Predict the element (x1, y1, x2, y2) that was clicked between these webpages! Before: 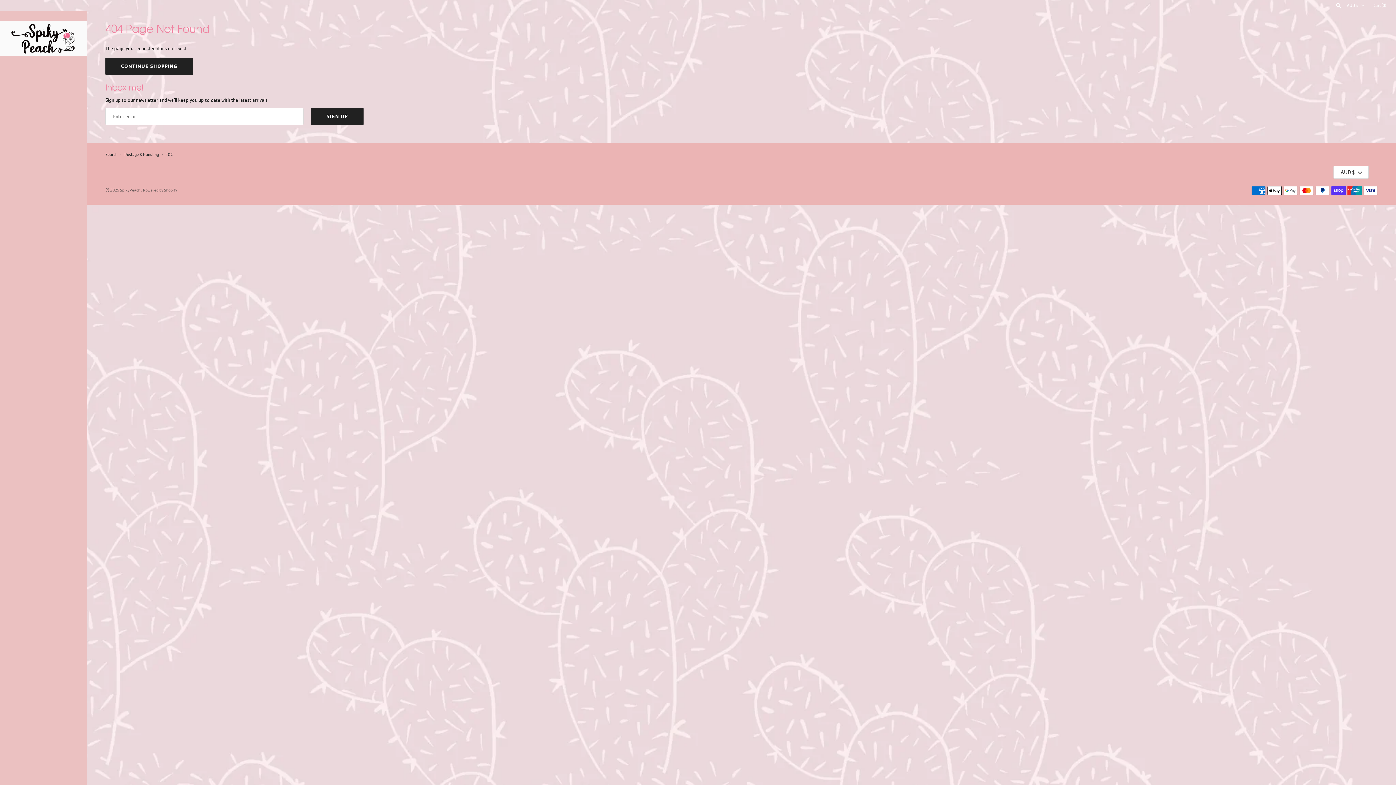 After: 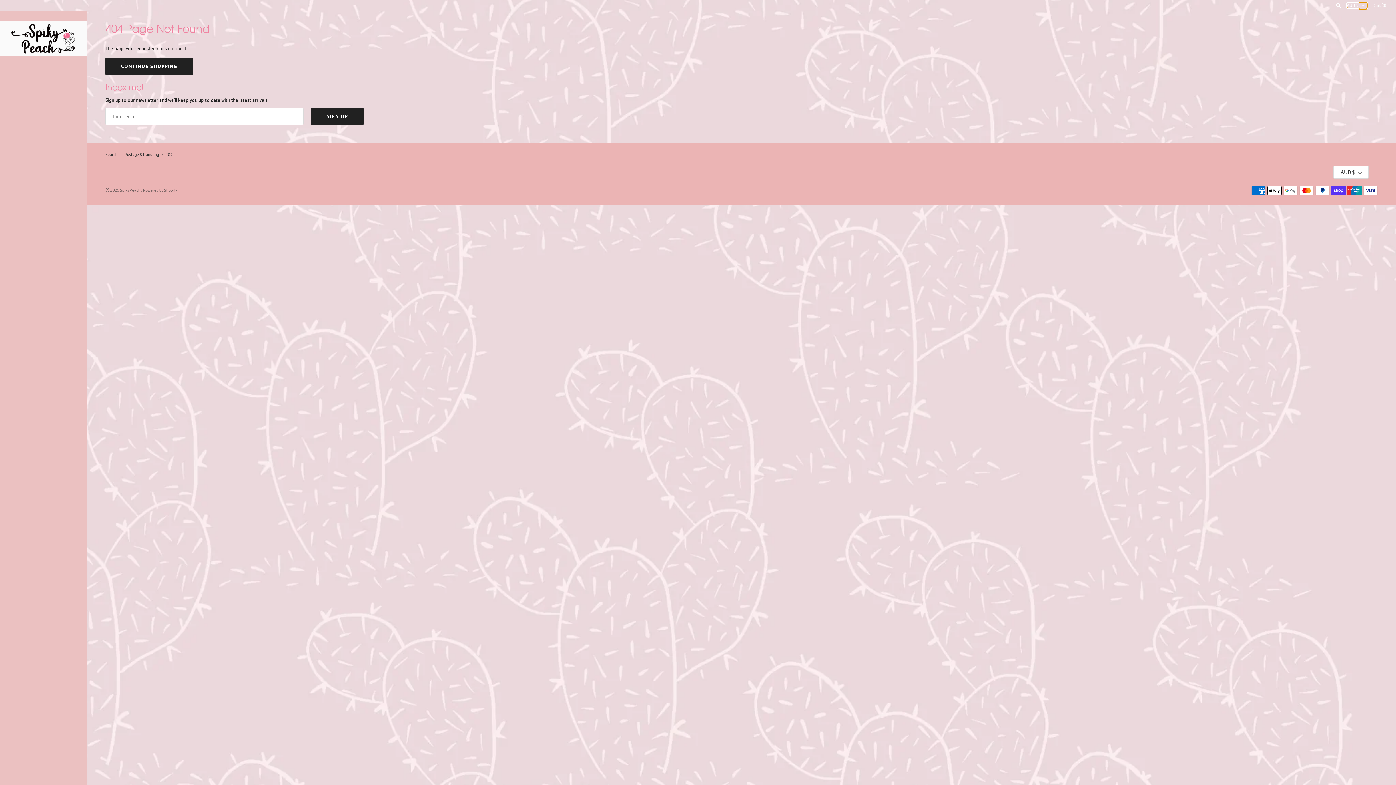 Action: bbox: (1347, 2, 1367, 8) label: AUD $